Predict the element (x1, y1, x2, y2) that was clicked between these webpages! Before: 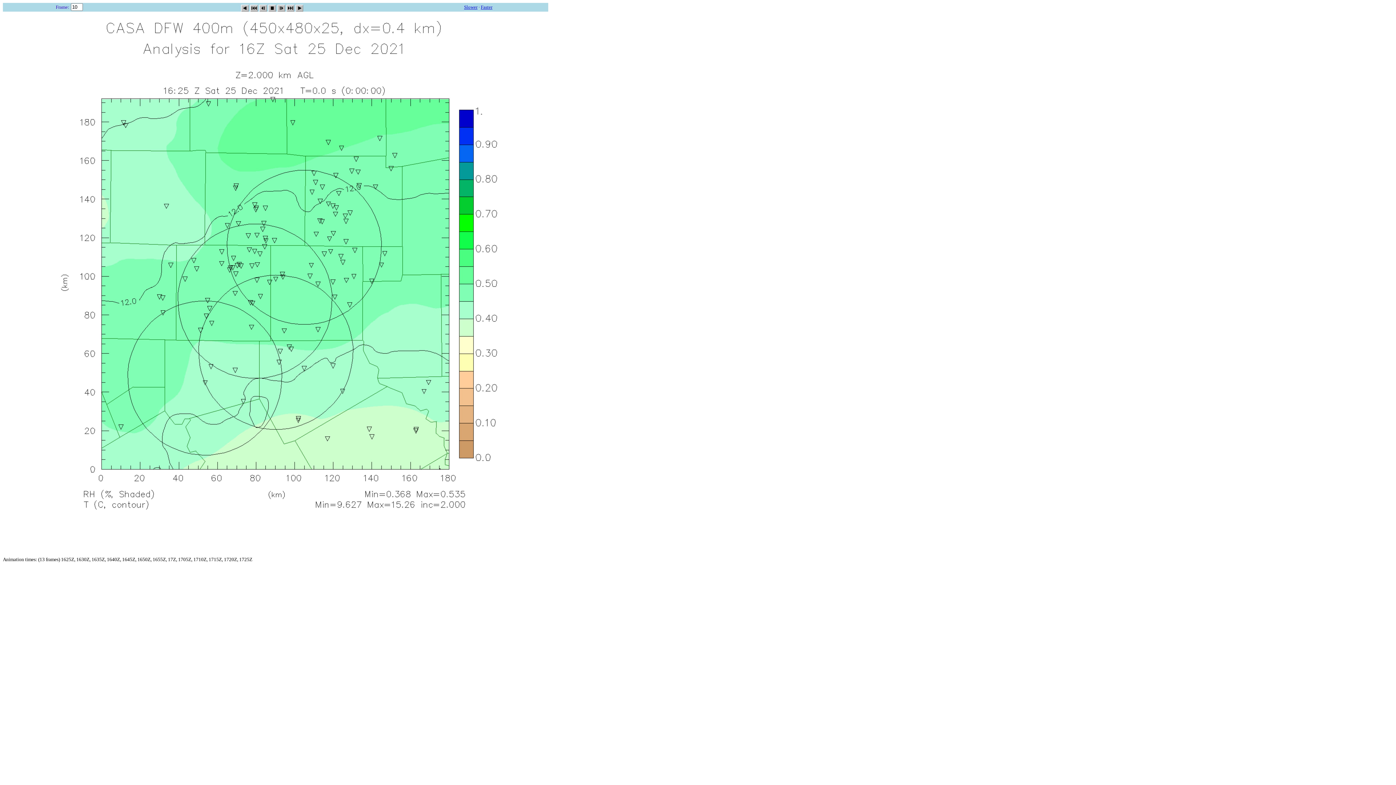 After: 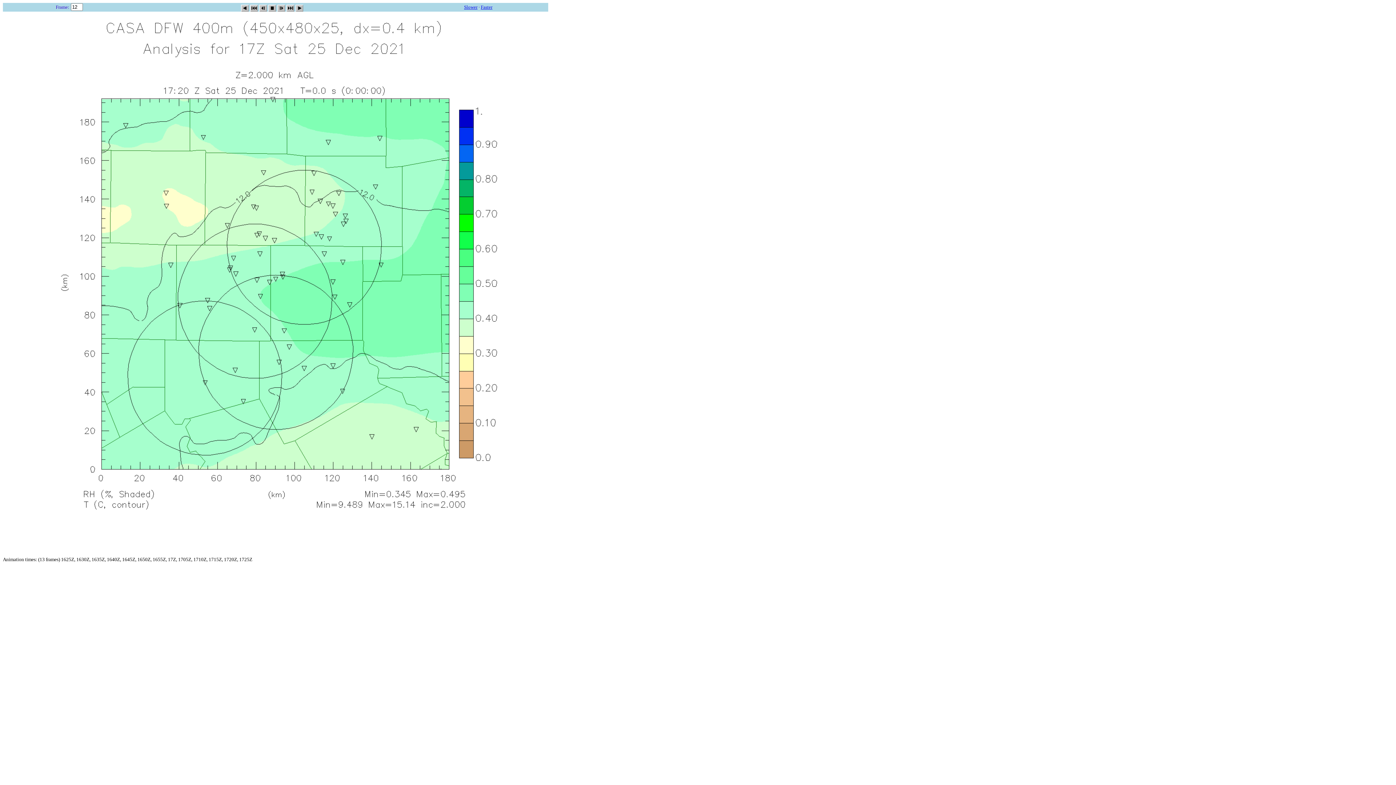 Action: bbox: (277, 2, 284, 9)